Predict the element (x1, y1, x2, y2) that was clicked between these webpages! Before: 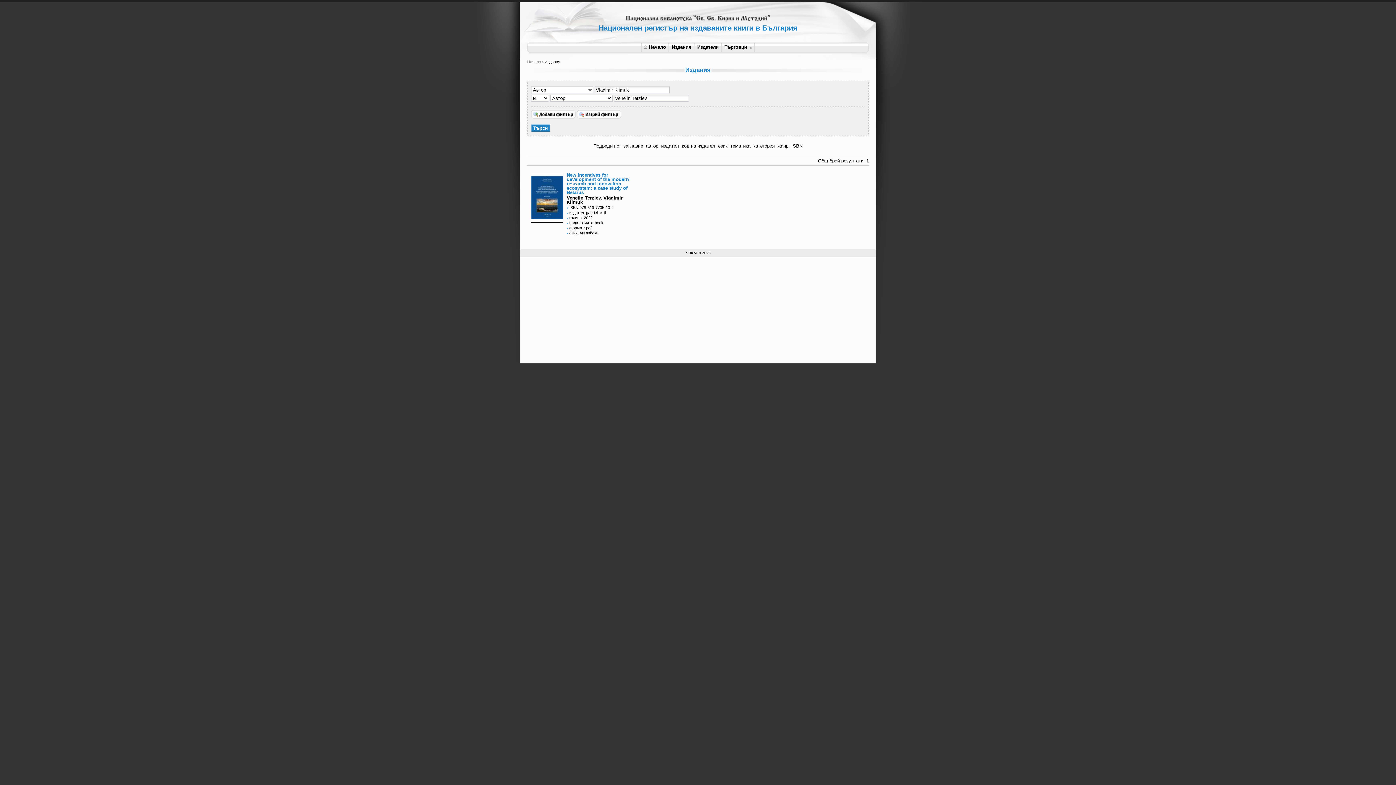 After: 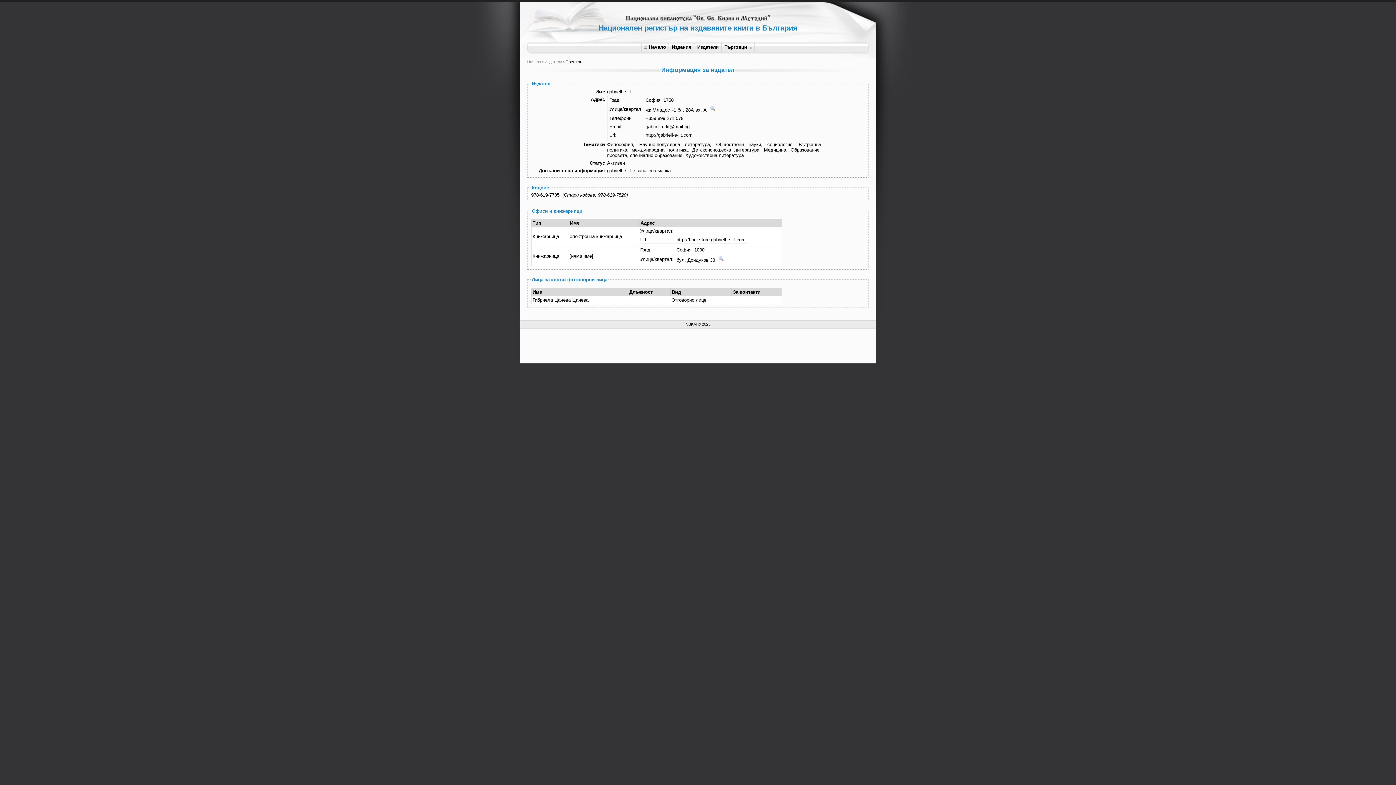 Action: label: издател: gabriell-e-lit bbox: (569, 210, 606, 215)